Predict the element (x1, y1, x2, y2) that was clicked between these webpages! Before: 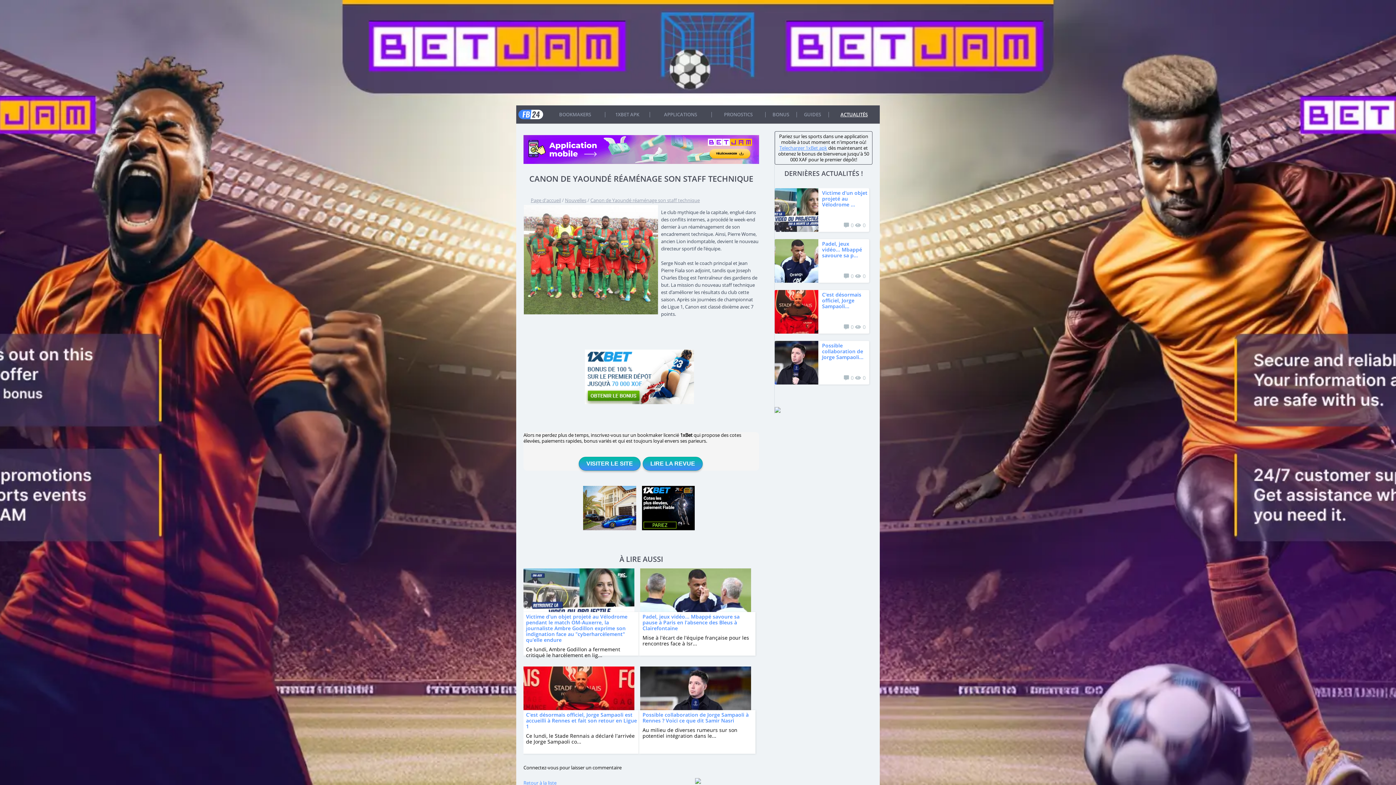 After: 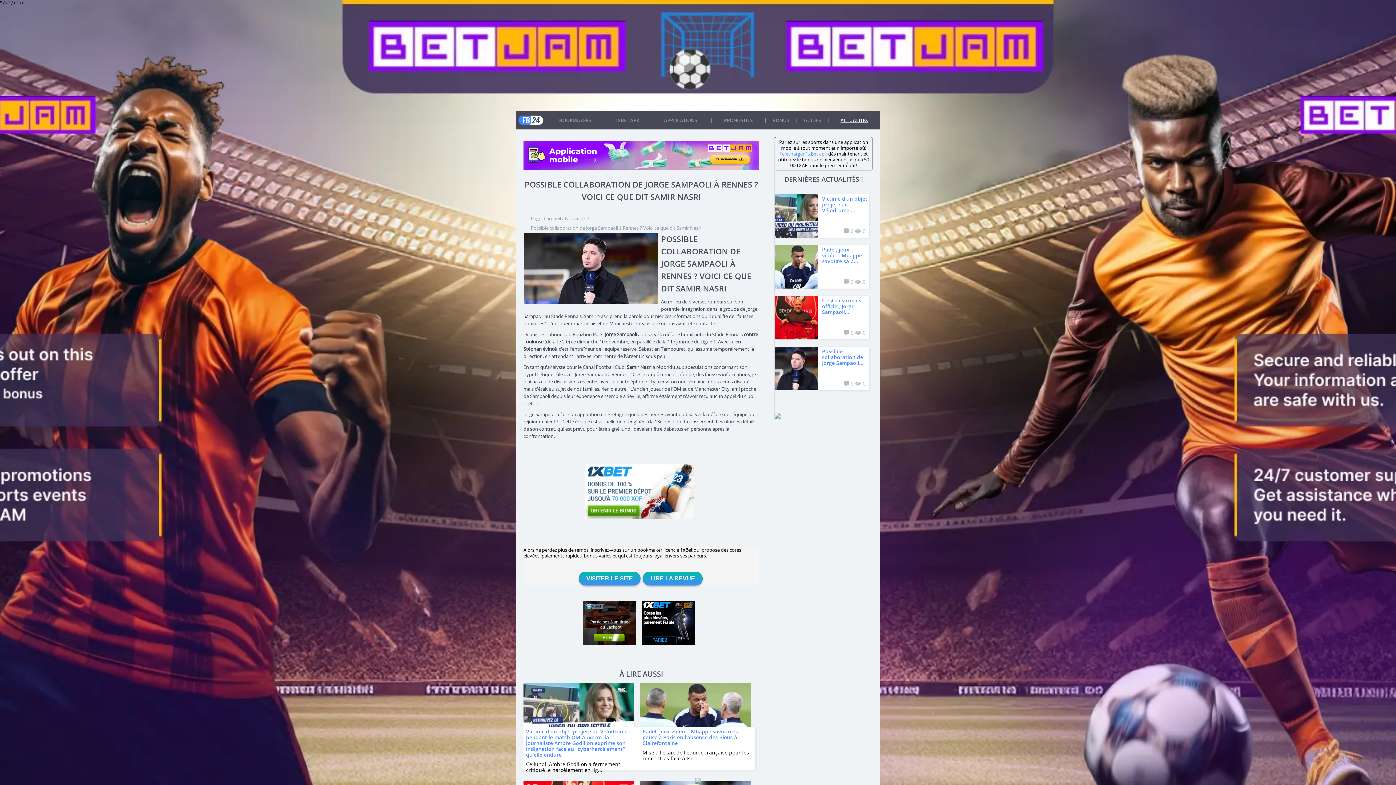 Action: bbox: (642, 711, 748, 724) label: Possible collaboration de Jorge Sampaoli à Rennes ? Voici ce que dit Samir Nasri